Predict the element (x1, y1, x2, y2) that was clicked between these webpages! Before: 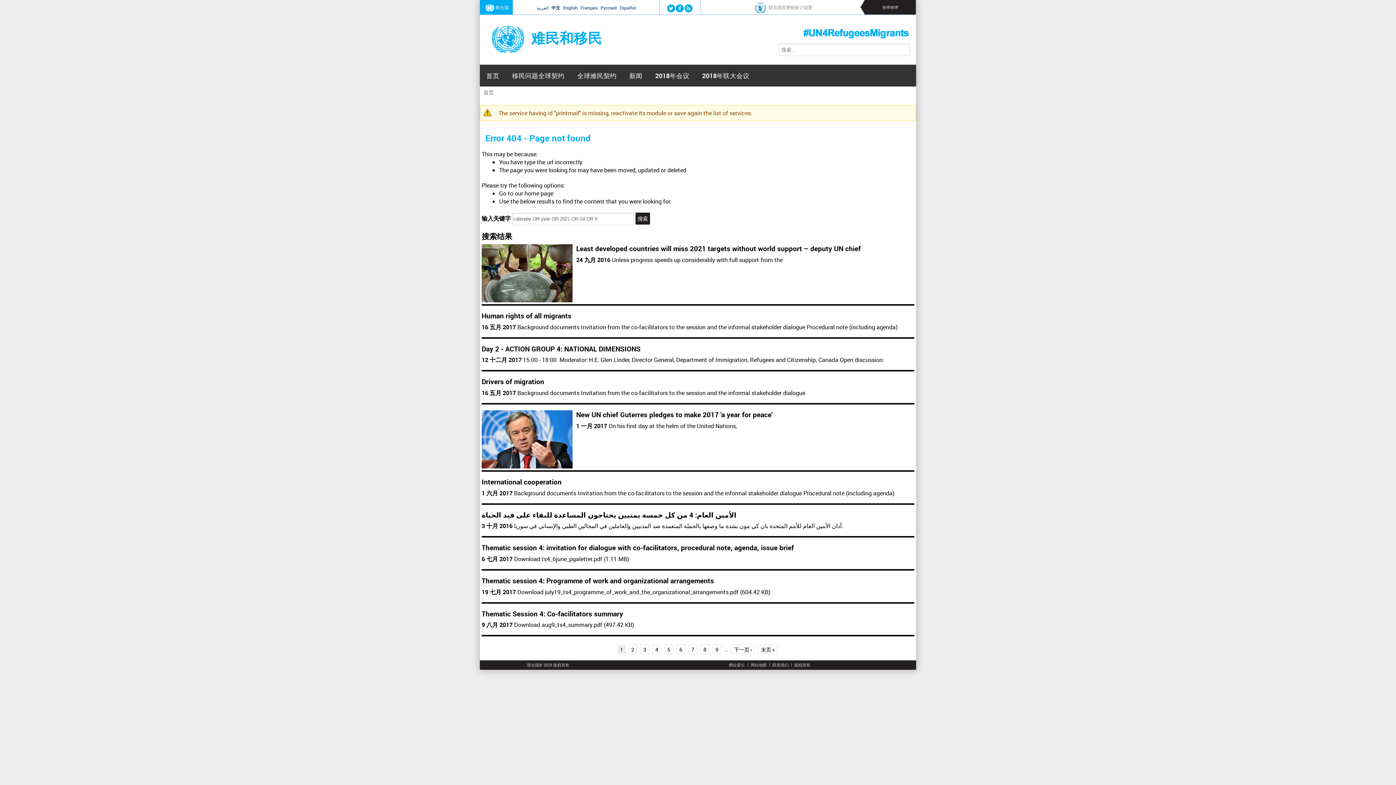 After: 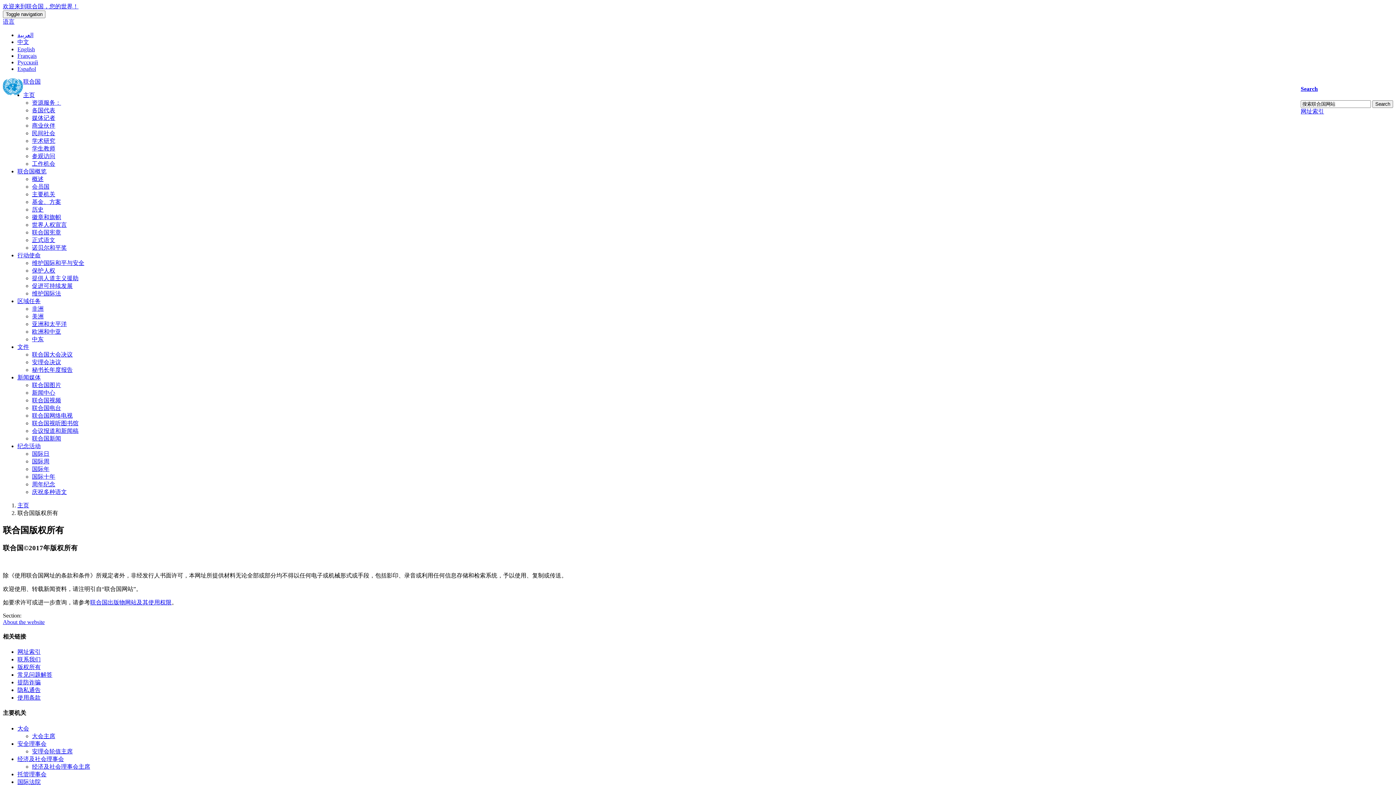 Action: label: 版权所有 bbox: (794, 662, 810, 668)